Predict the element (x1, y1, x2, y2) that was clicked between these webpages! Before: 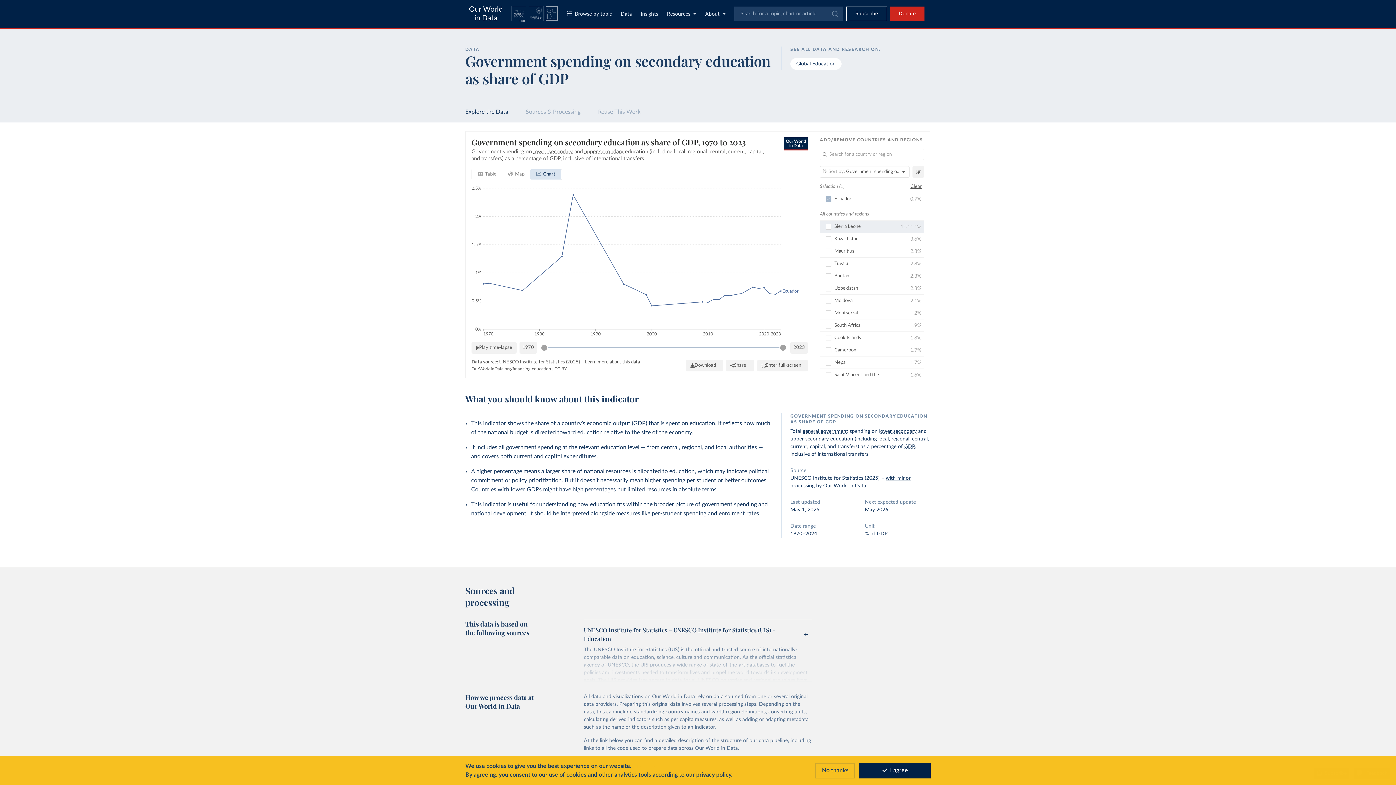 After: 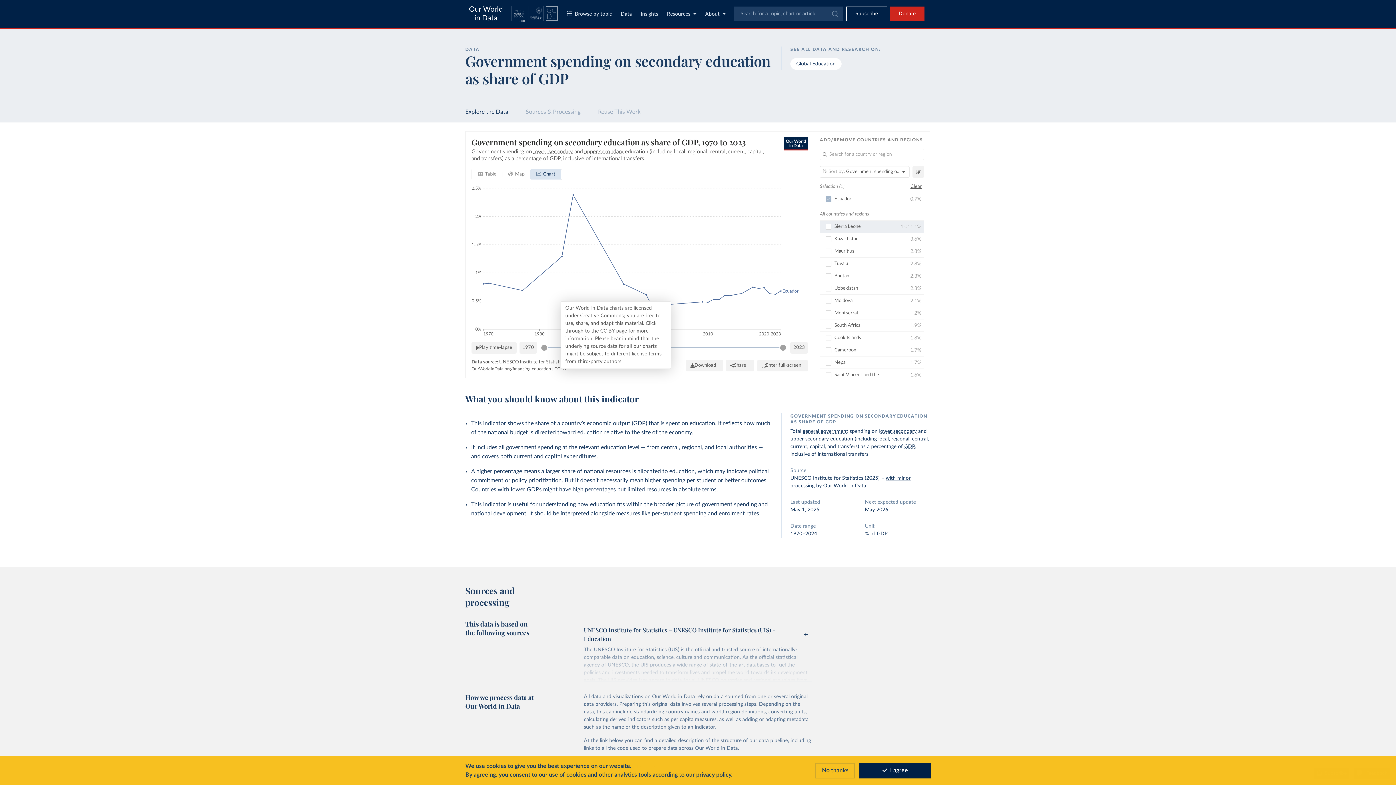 Action: label: CC BY bbox: (554, 366, 566, 371)